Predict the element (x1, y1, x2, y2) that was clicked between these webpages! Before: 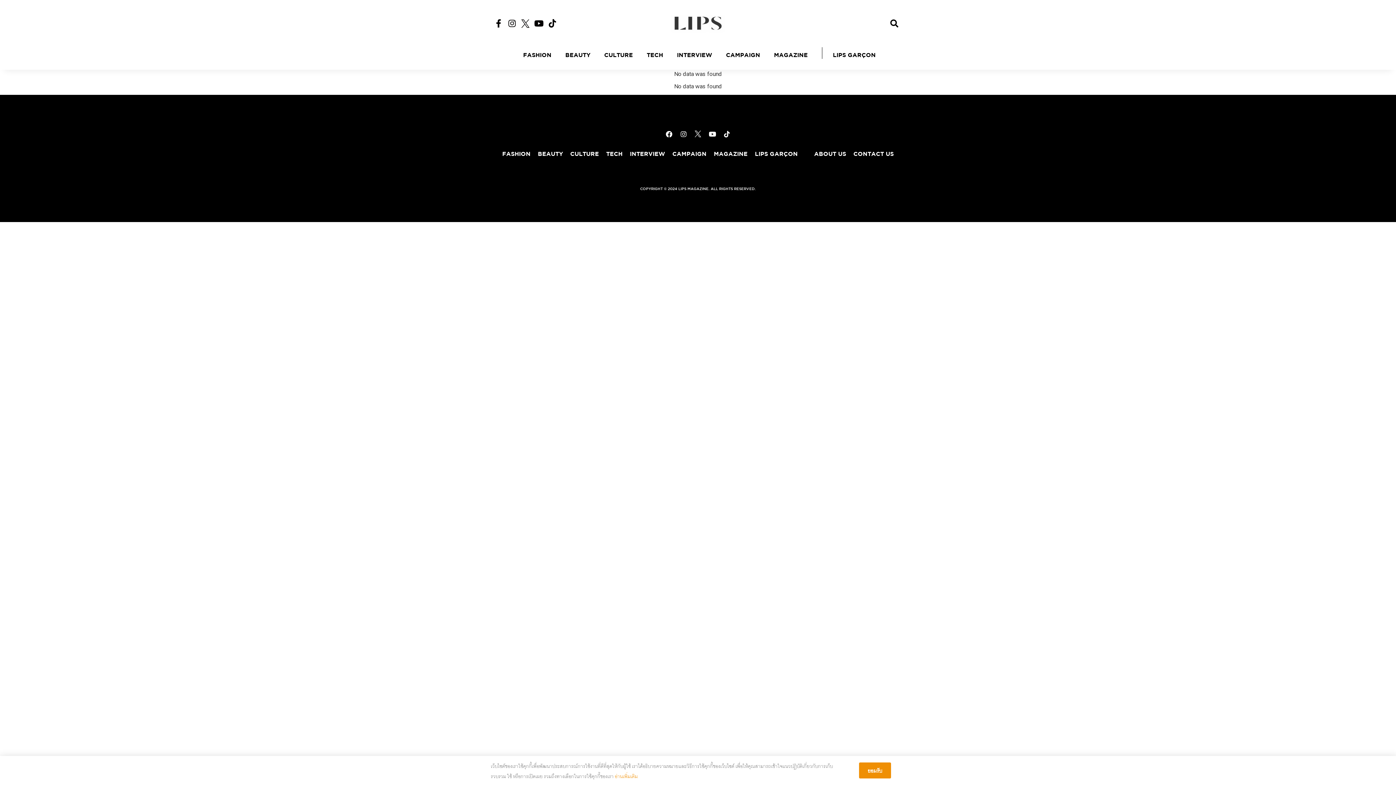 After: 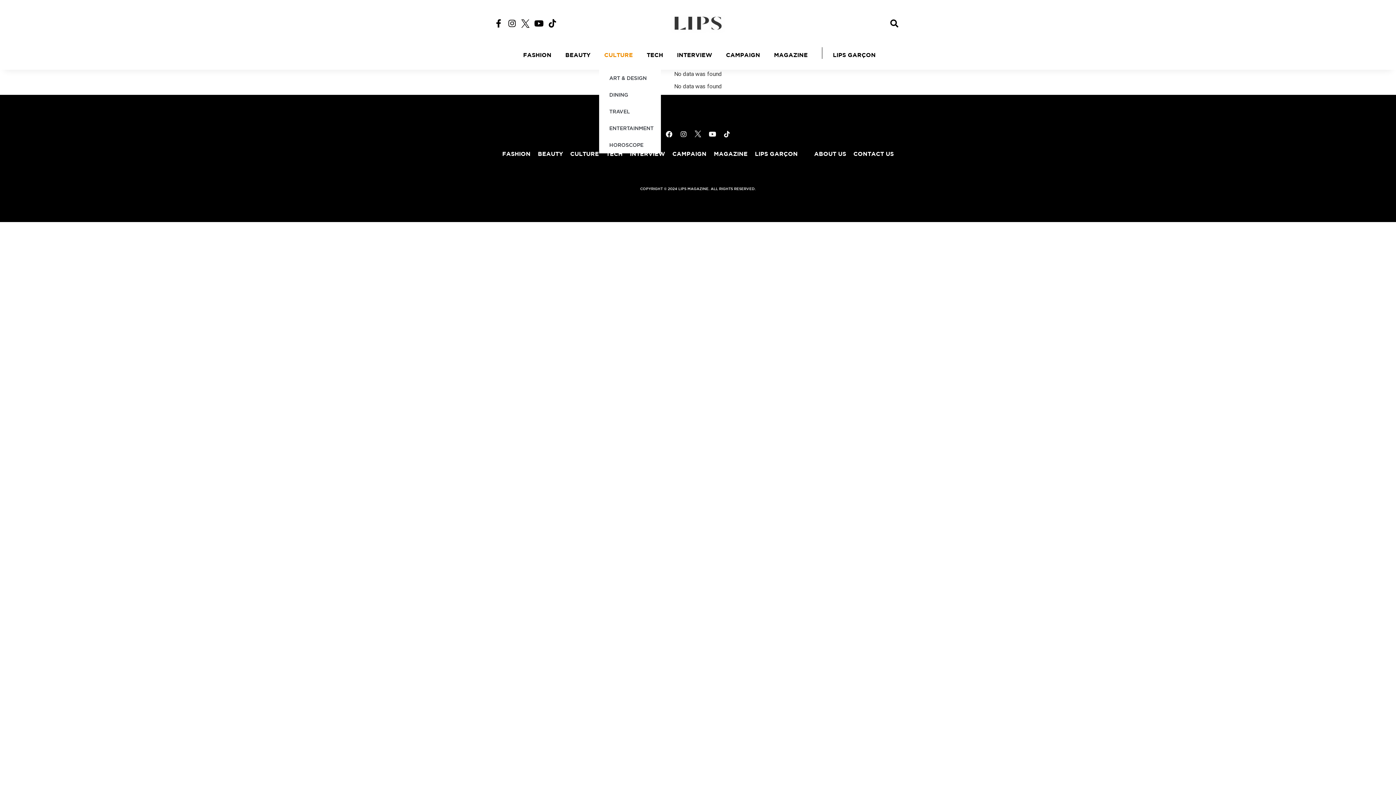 Action: bbox: (599, 50, 641, 58) label: CULTURE